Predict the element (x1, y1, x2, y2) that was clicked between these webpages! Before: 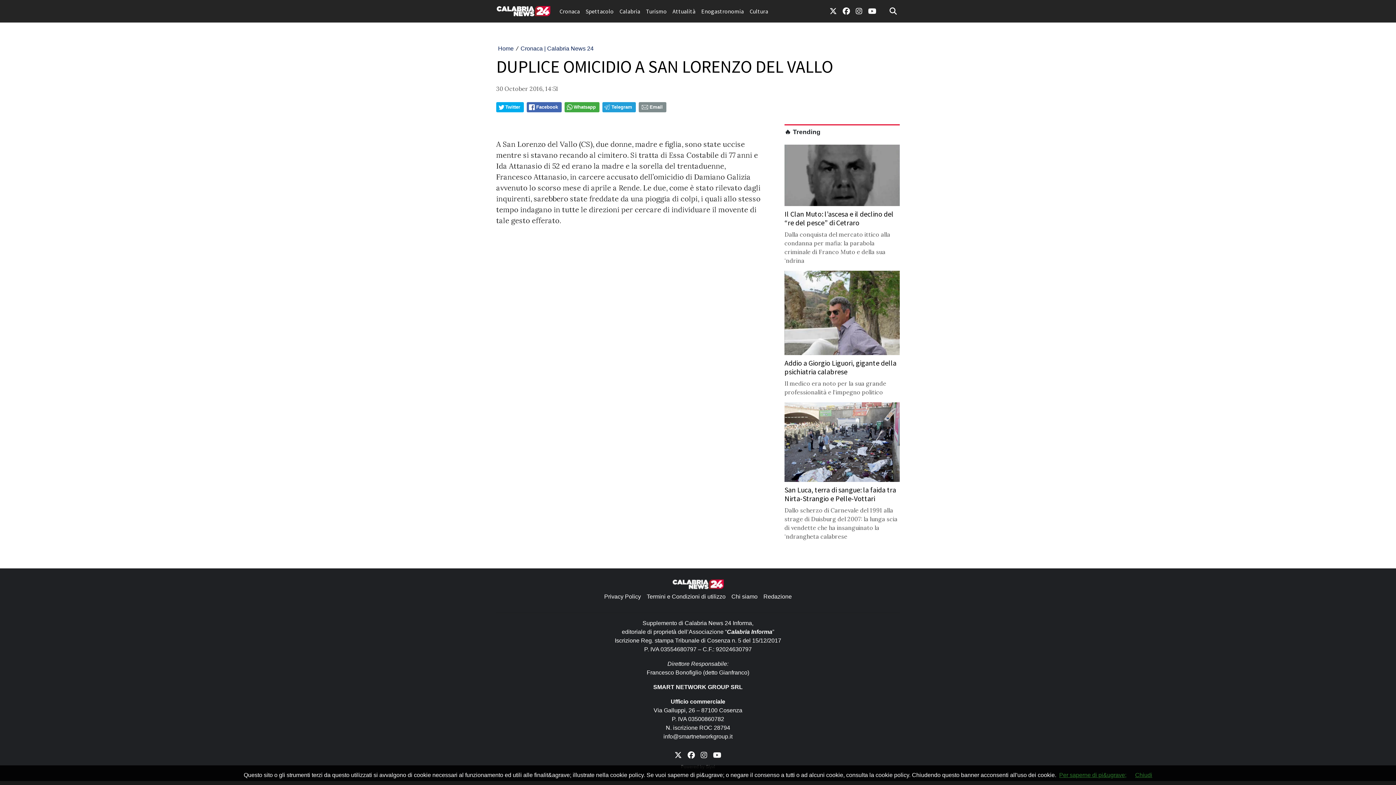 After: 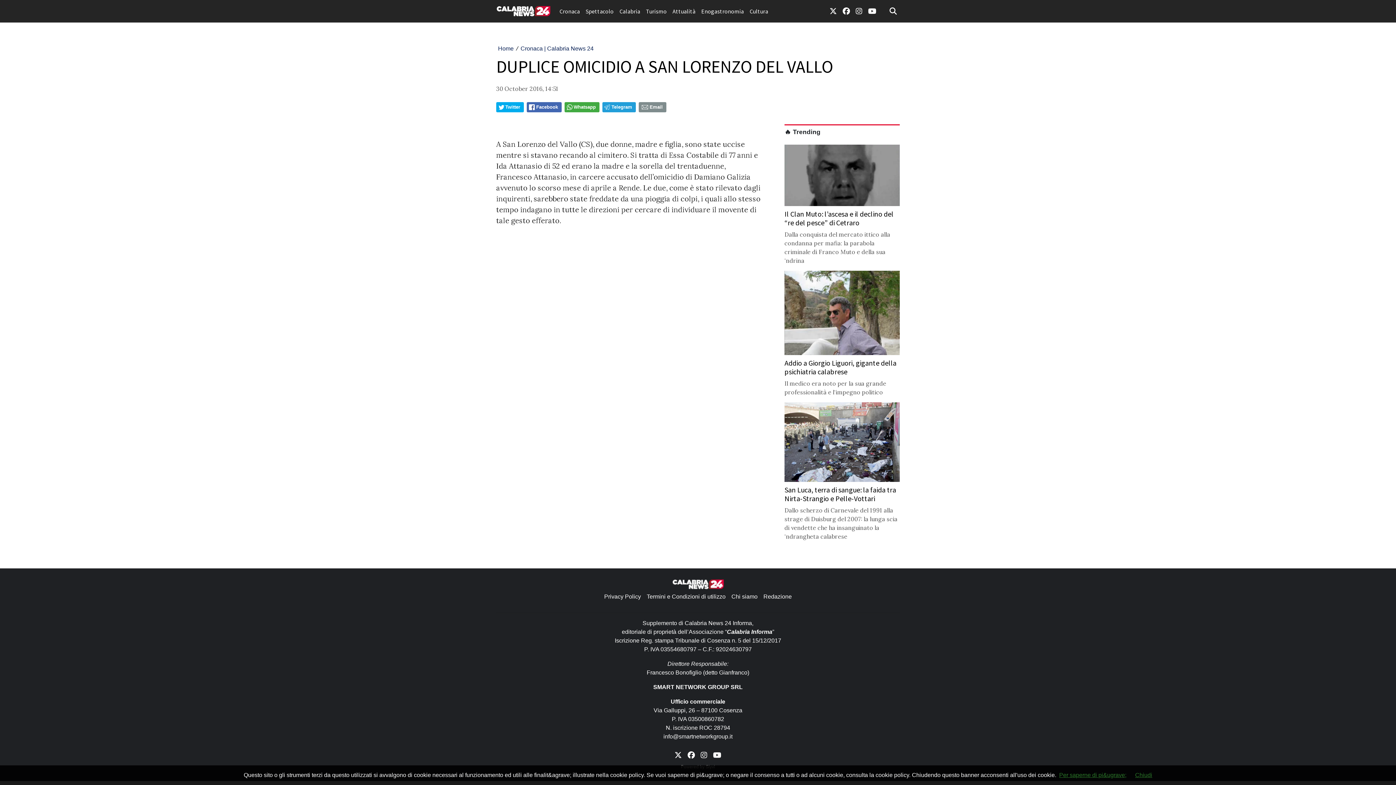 Action: bbox: (663, 733, 732, 740) label: info@smartnetworkgroup.it